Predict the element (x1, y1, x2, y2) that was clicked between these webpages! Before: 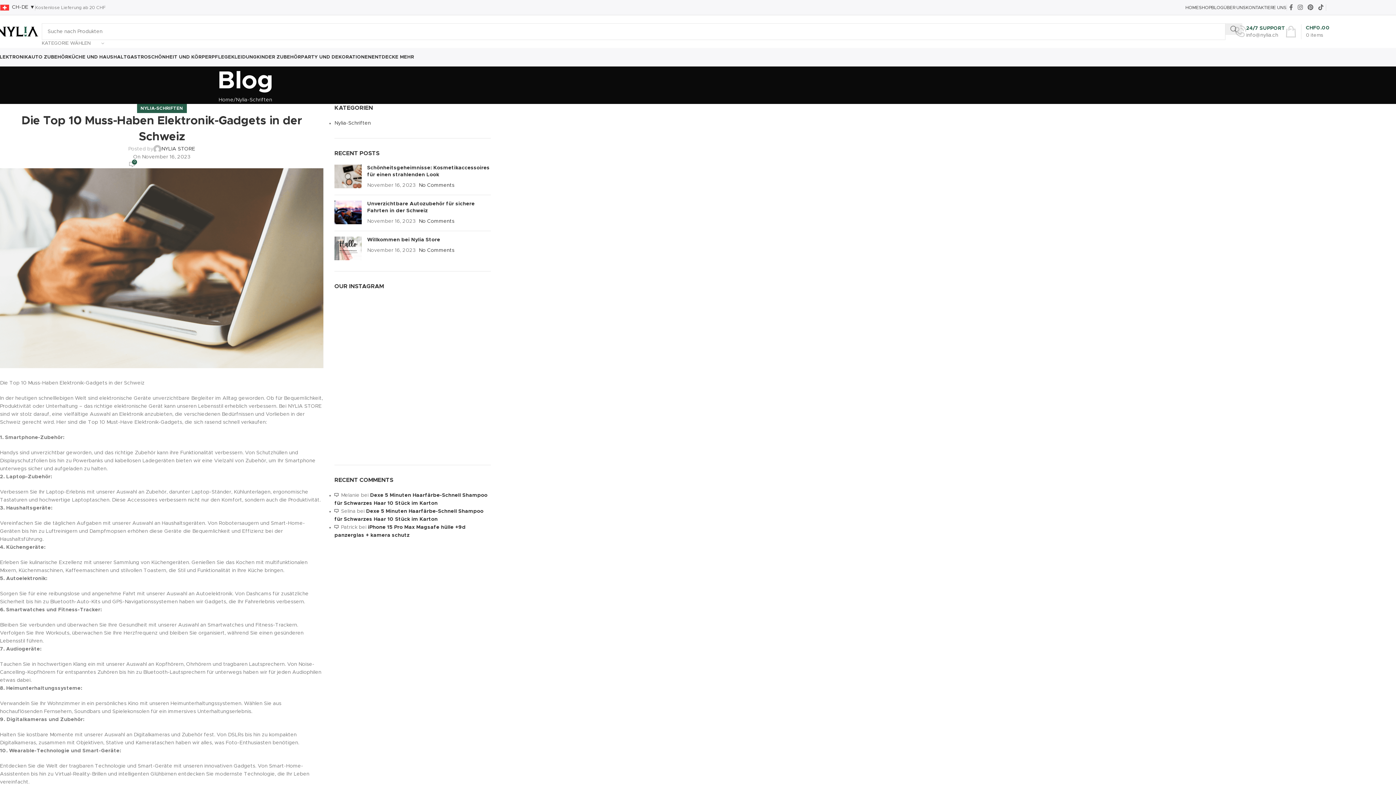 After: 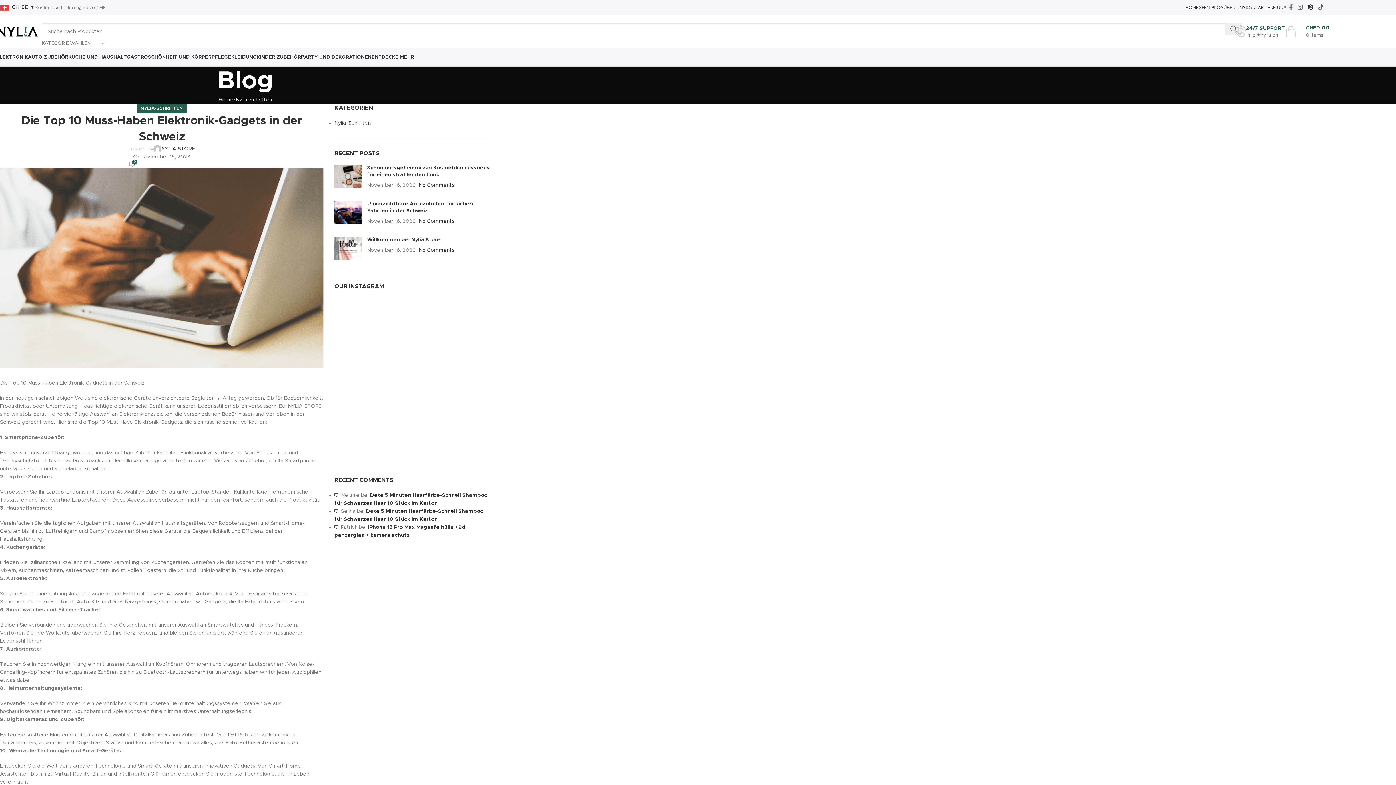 Action: label: Pinterest social link bbox: (1305, 1, 1316, 13)